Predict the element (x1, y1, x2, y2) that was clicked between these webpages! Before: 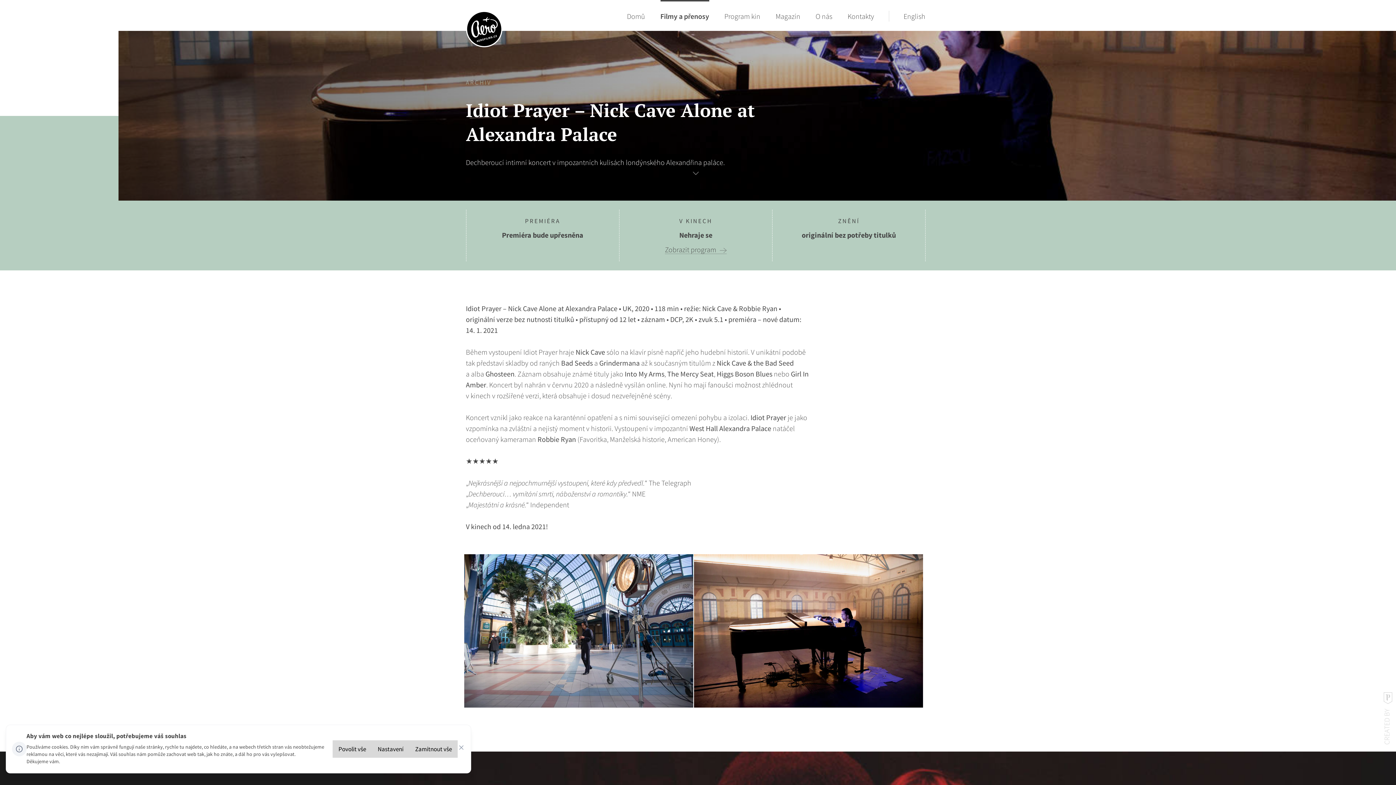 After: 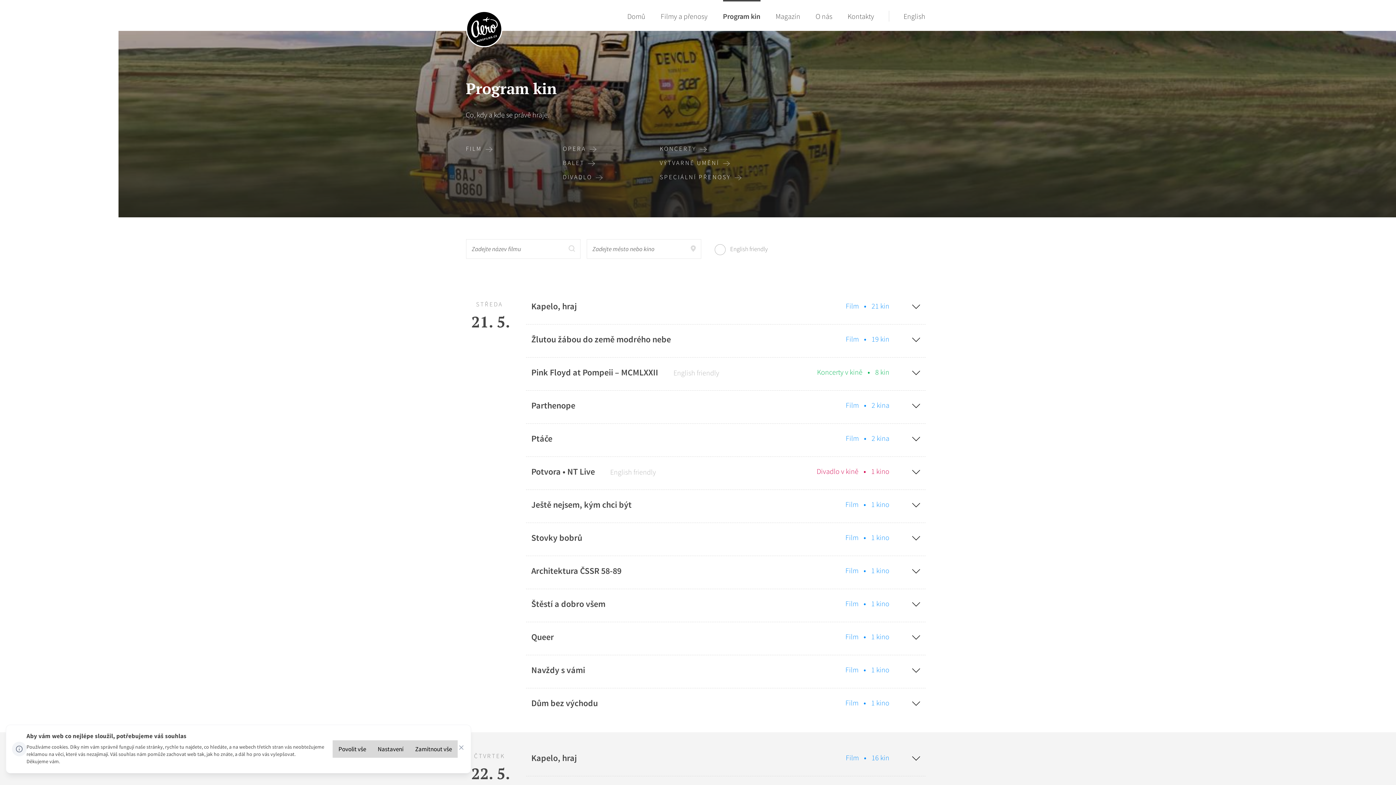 Action: bbox: (665, 245, 726, 254) label: Zobrazit program